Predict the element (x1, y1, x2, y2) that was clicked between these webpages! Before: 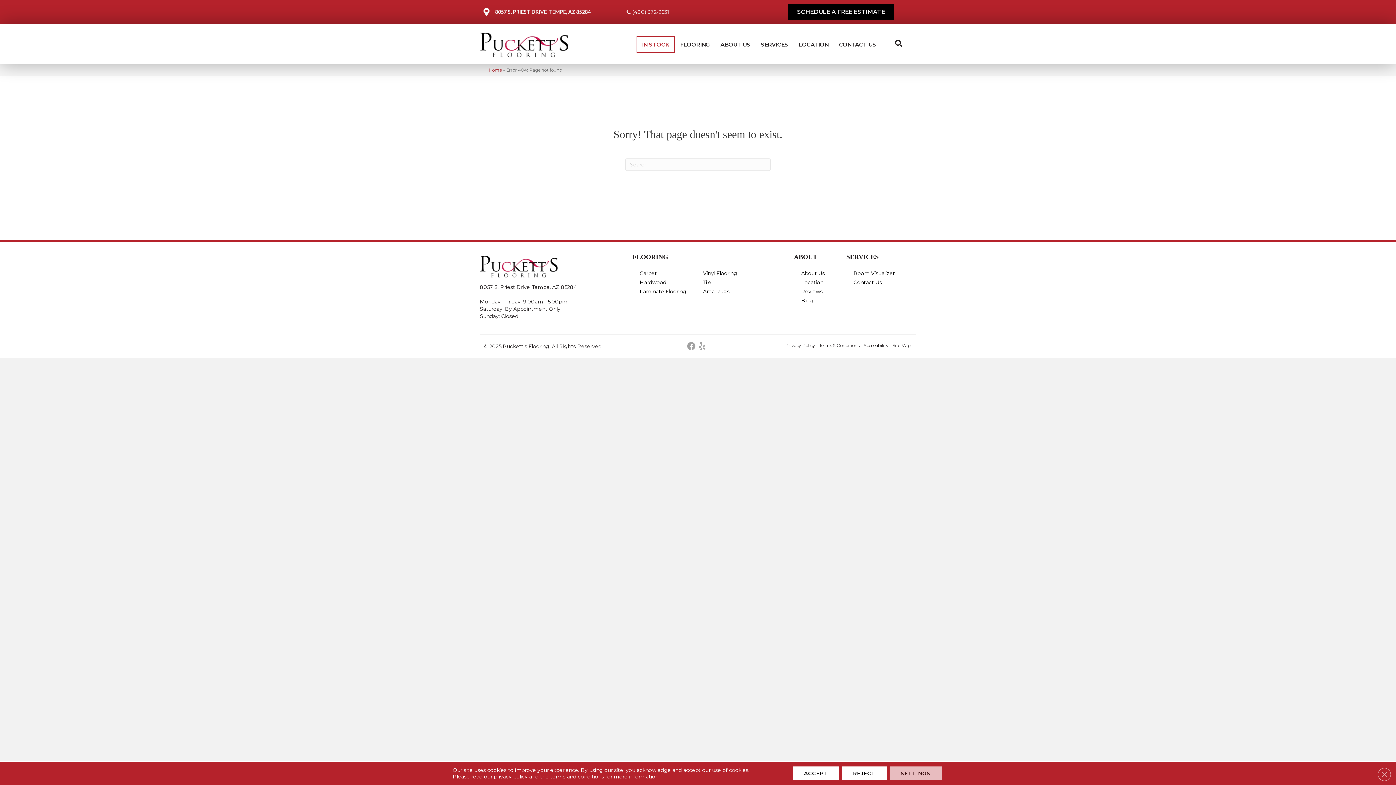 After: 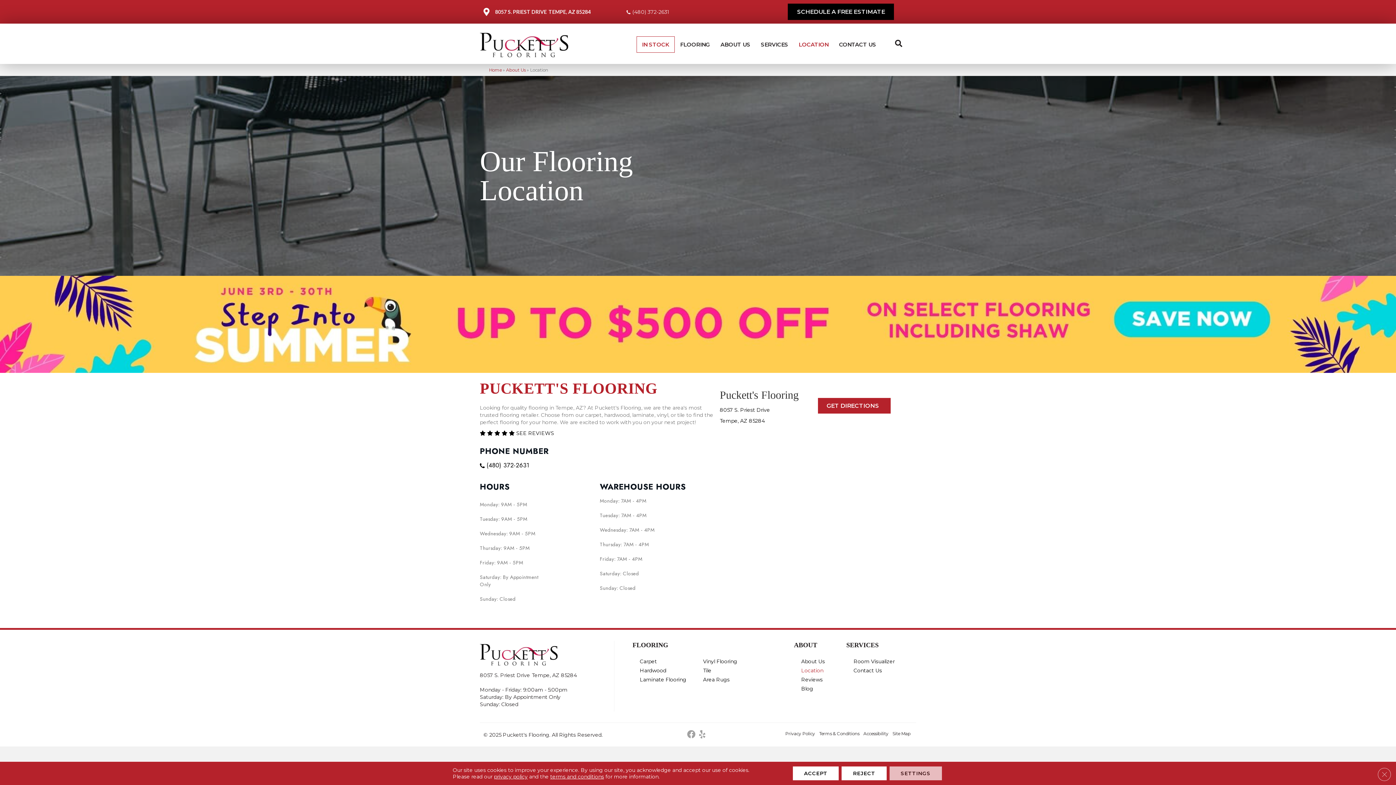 Action: bbox: (793, 36, 833, 52) label: LOCATION